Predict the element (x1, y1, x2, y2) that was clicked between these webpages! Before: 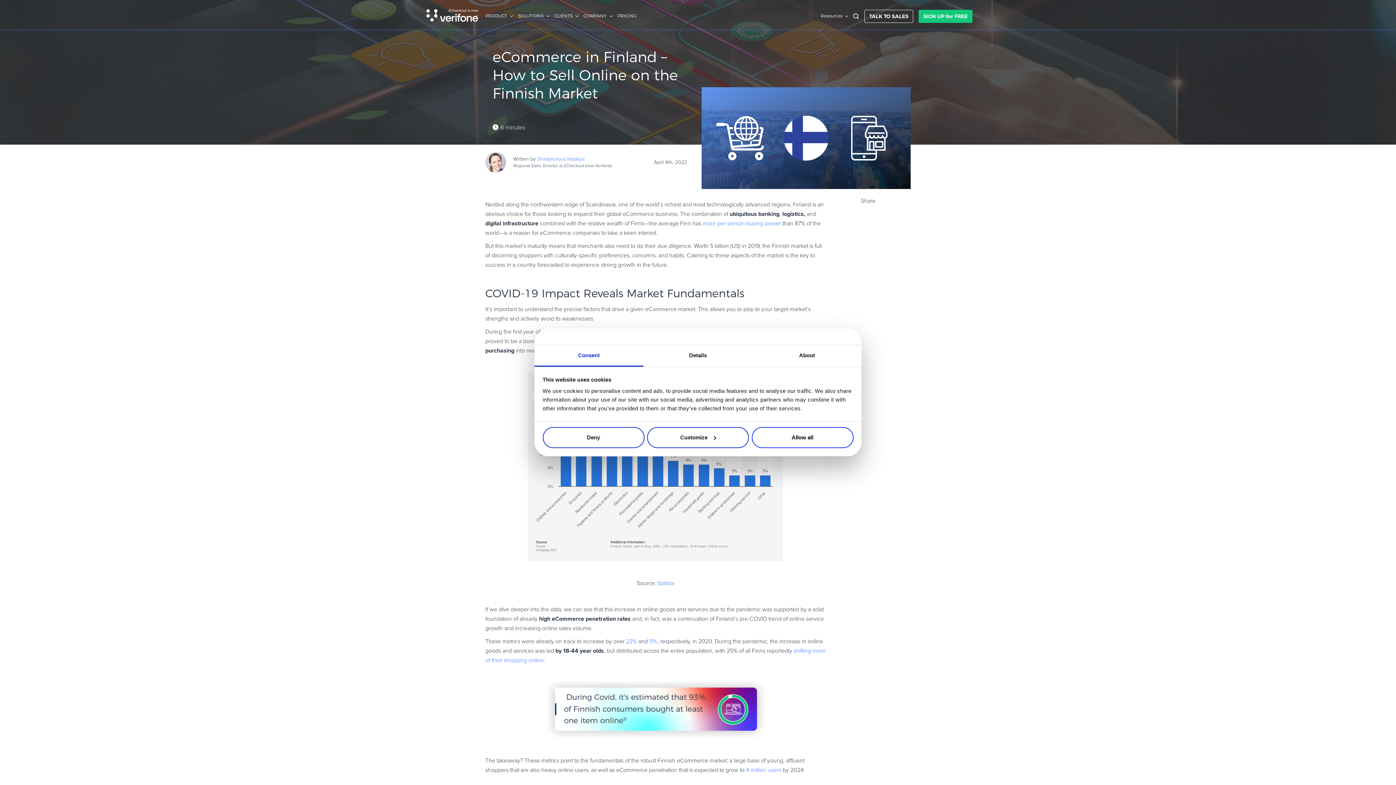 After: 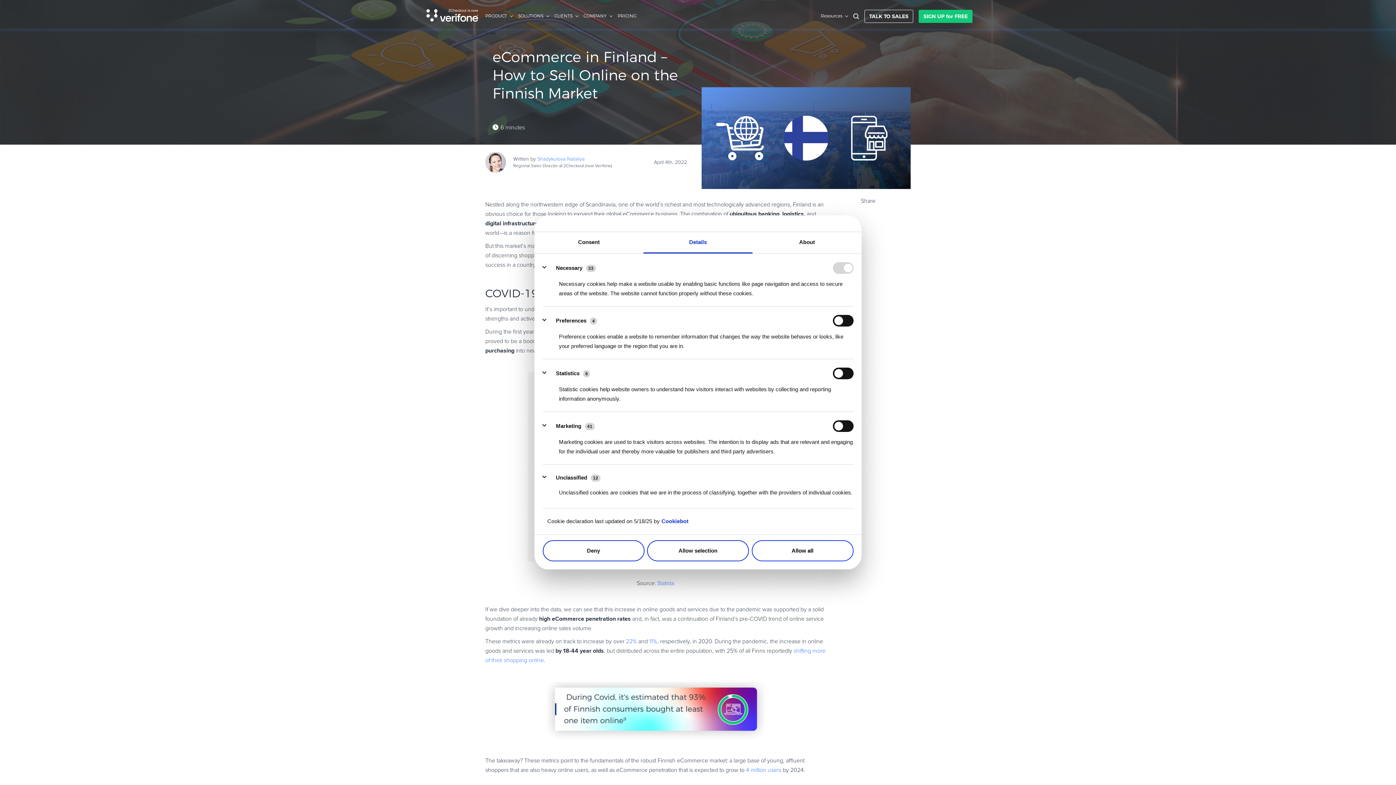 Action: label: Details bbox: (643, 345, 752, 366)